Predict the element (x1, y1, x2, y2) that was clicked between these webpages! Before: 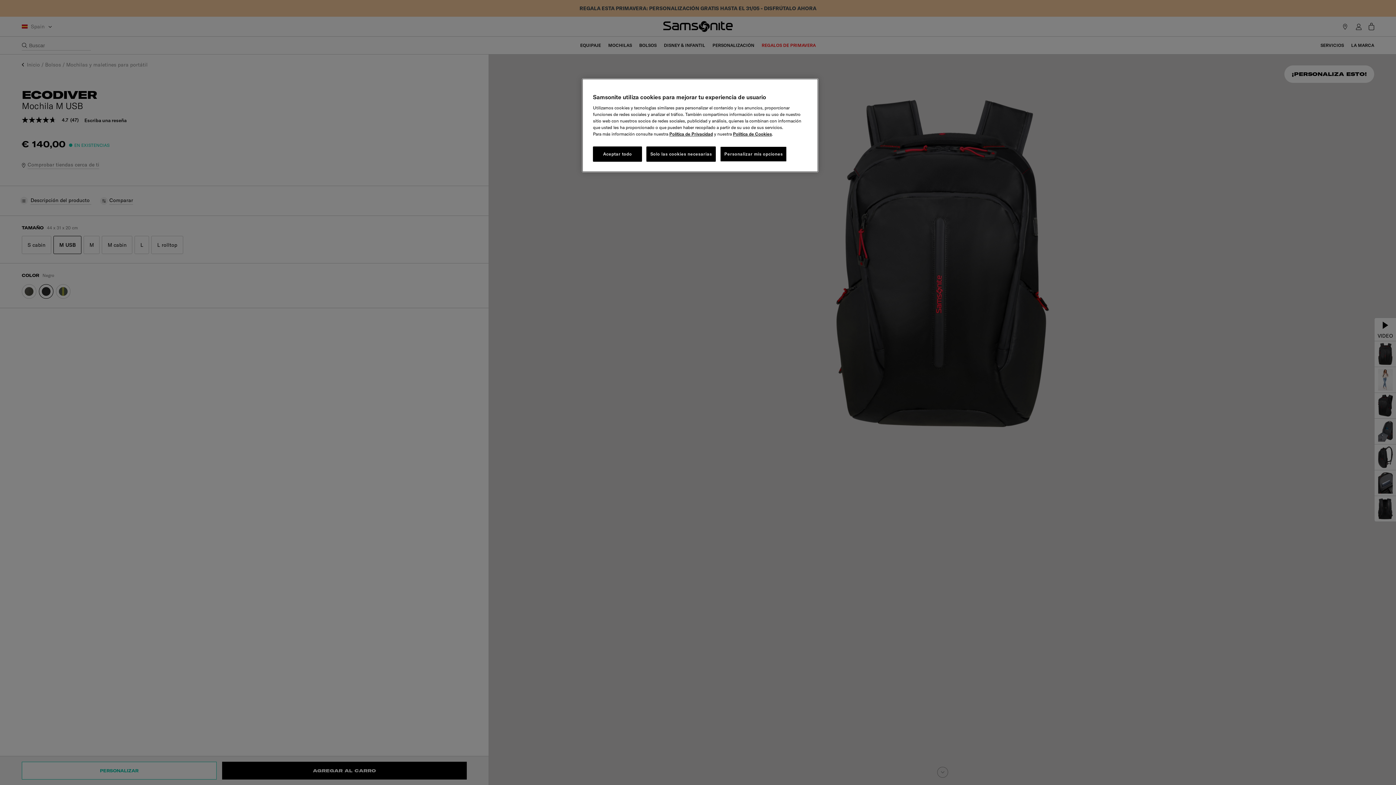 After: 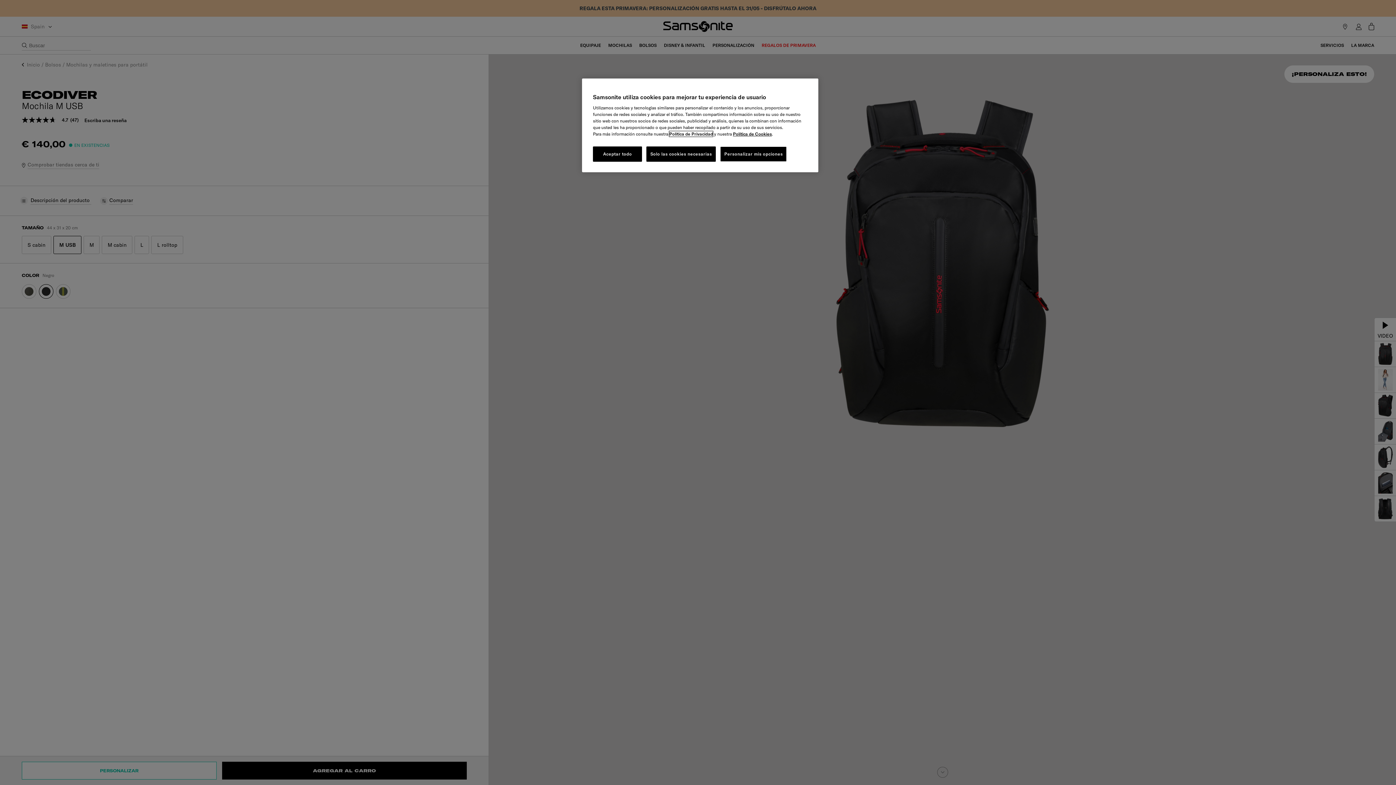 Action: bbox: (669, 131, 713, 136) label: Política de Privacidad